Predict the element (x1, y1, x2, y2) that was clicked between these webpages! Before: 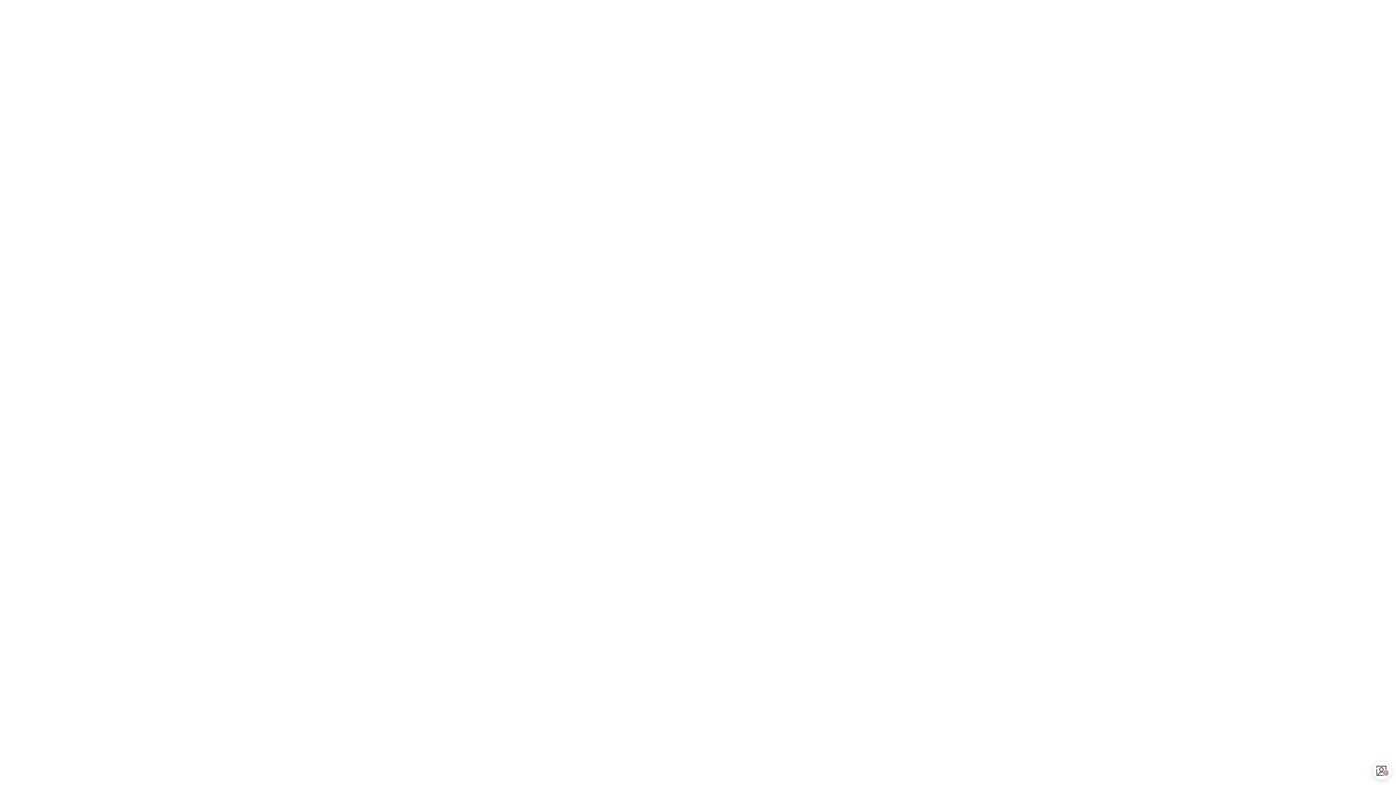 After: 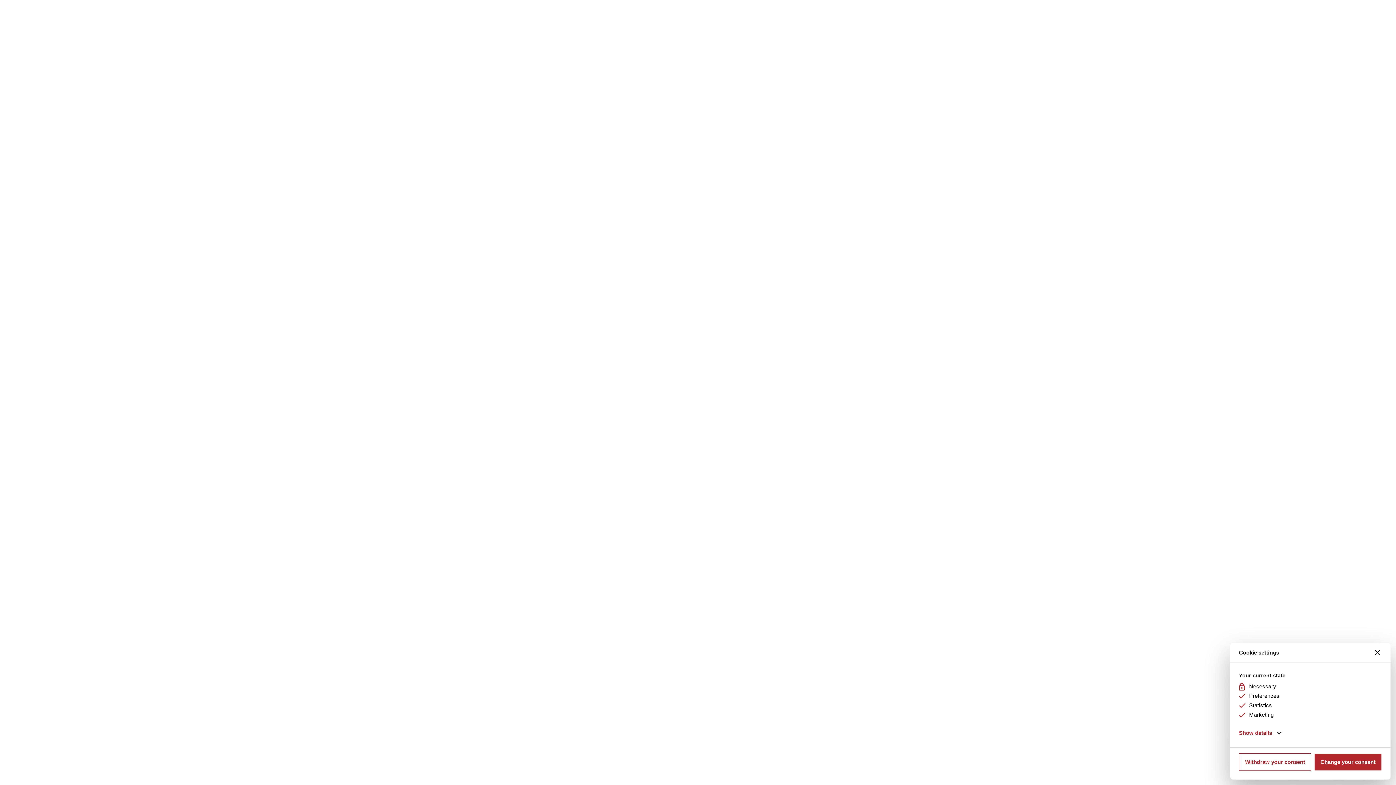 Action: bbox: (1374, 762, 1391, 780) label: Open CMP widget